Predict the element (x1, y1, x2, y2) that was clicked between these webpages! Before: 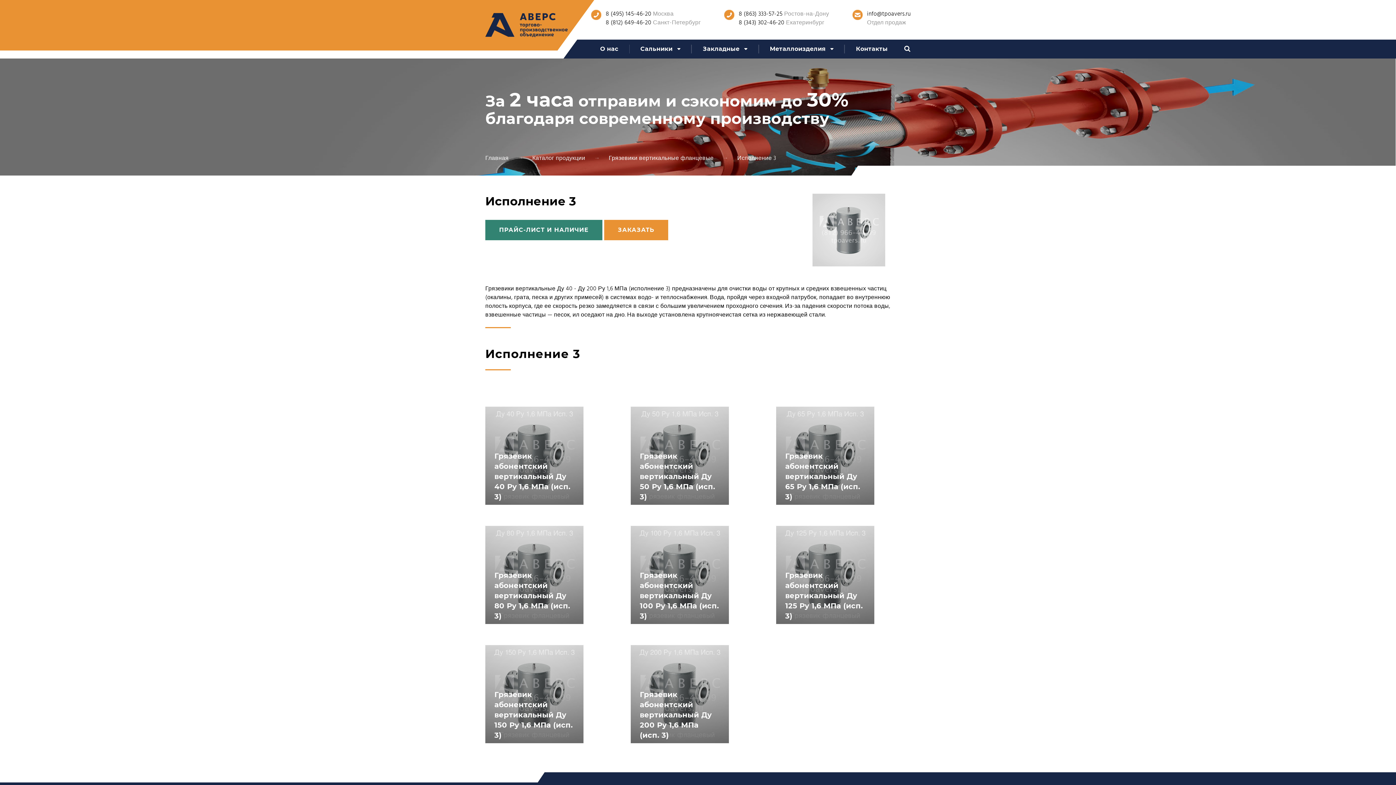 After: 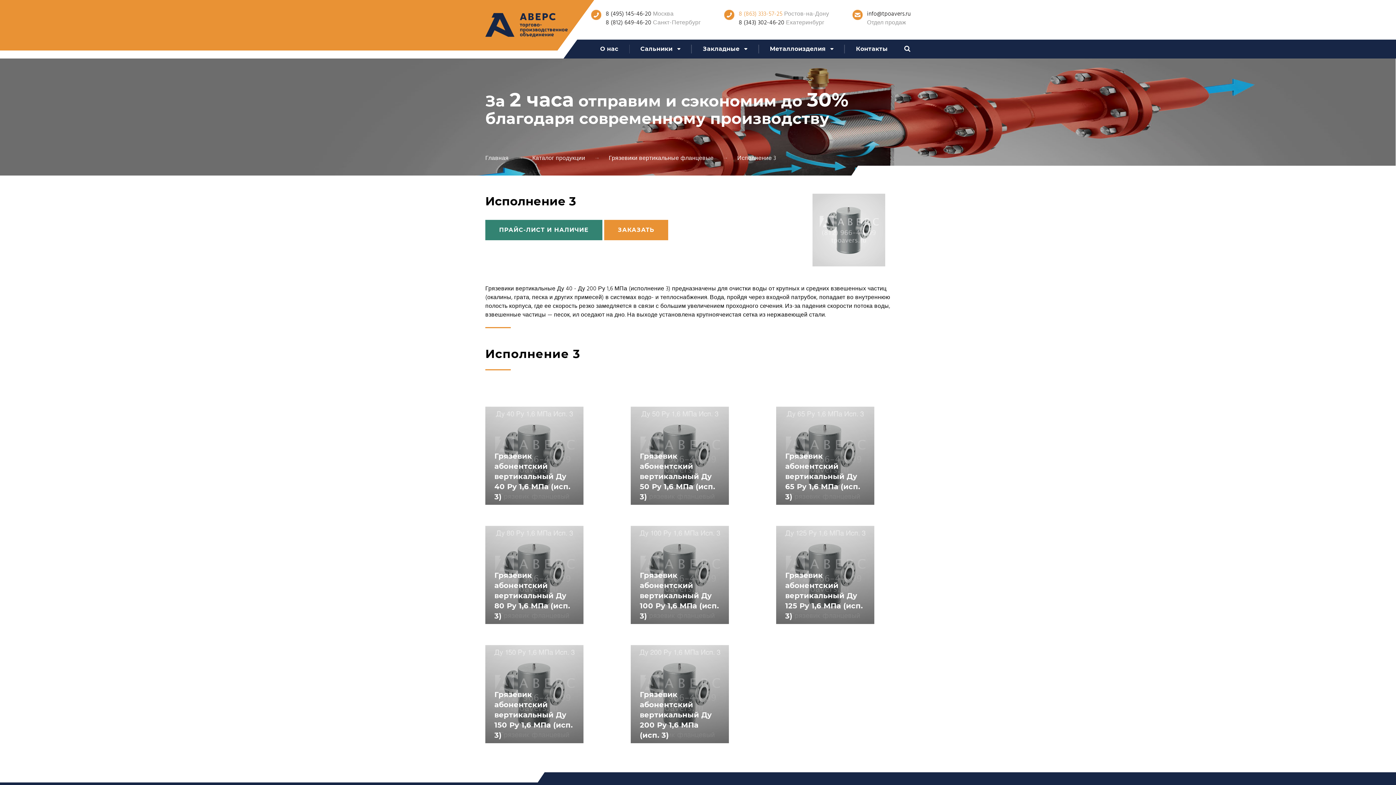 Action: label: 8 (863) 333-57-25 bbox: (739, 9, 782, 18)